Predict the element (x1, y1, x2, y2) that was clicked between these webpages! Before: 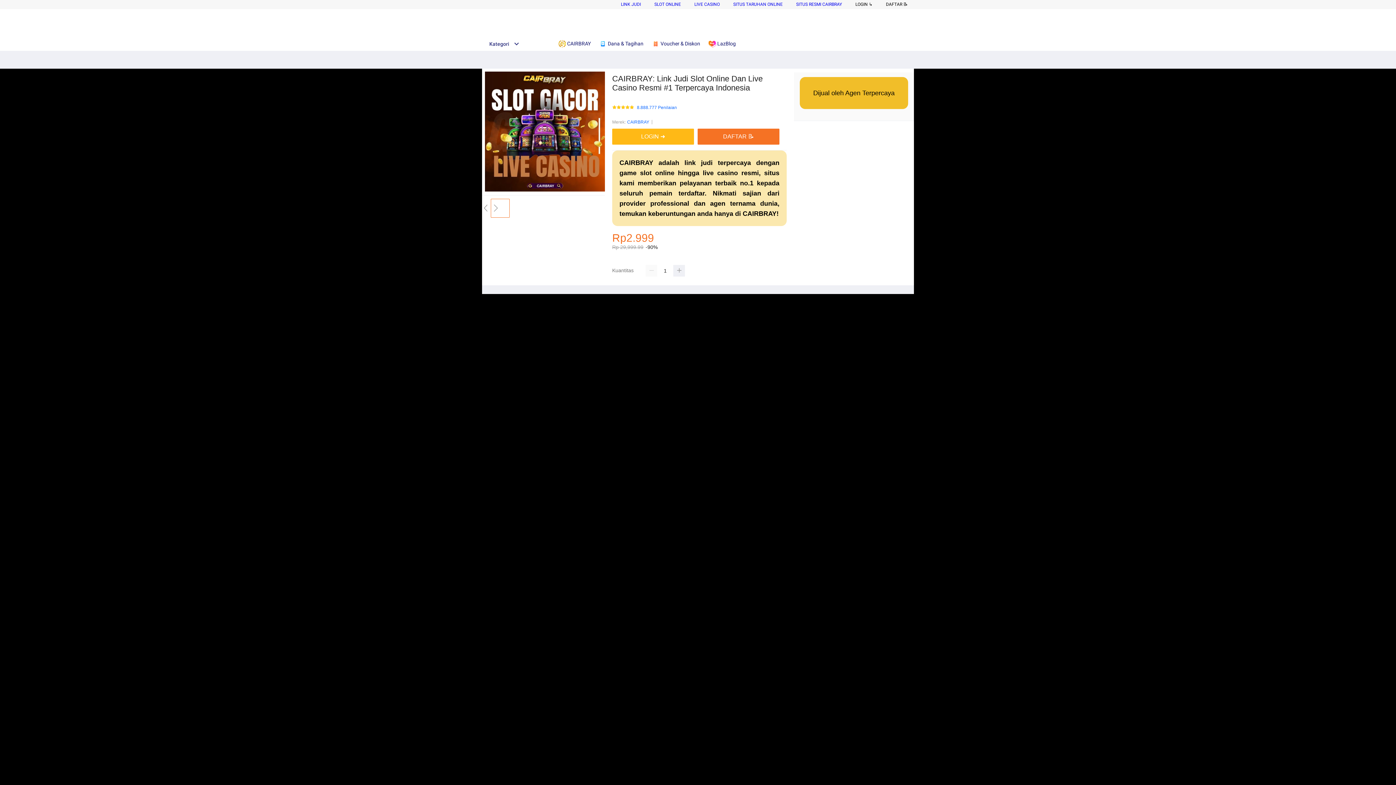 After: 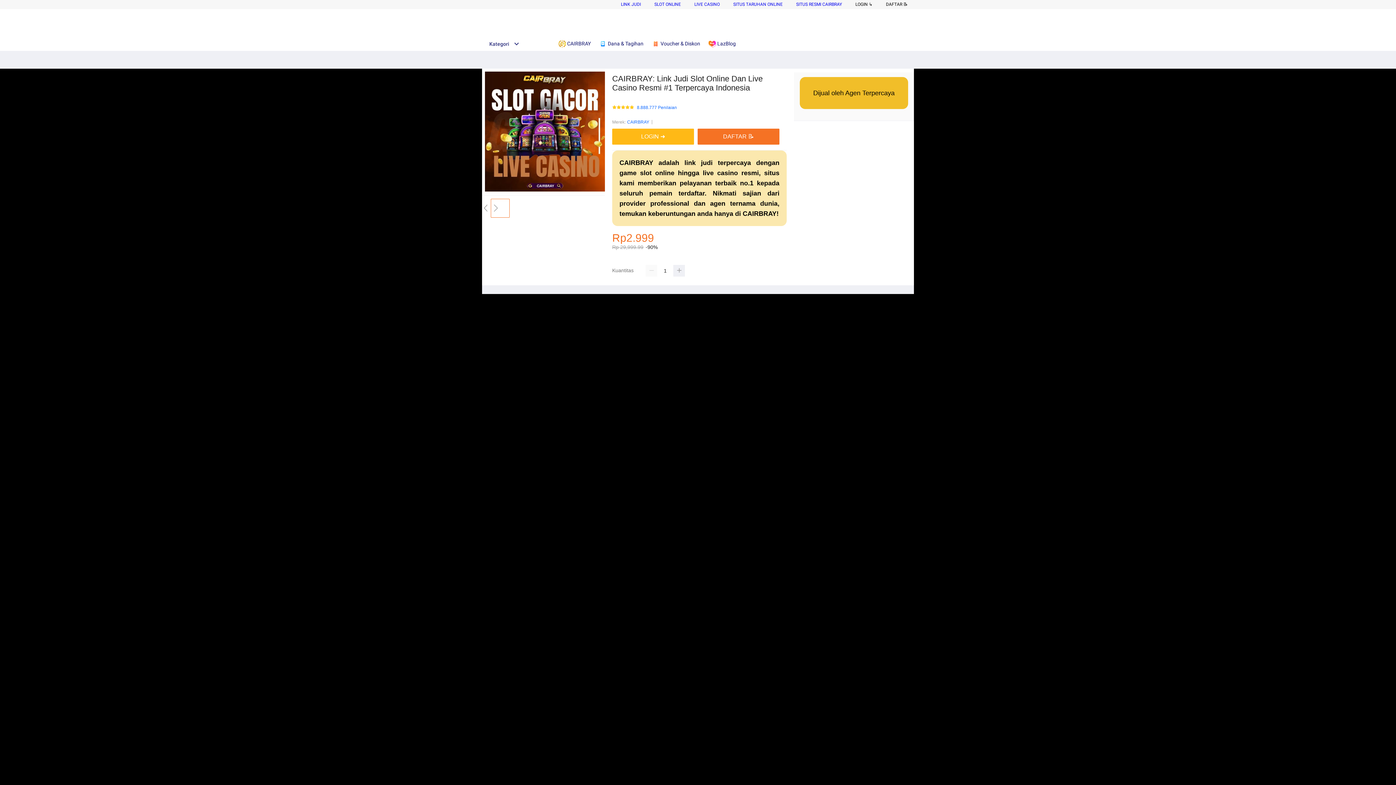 Action: bbox: (482, 15, 528, 30)